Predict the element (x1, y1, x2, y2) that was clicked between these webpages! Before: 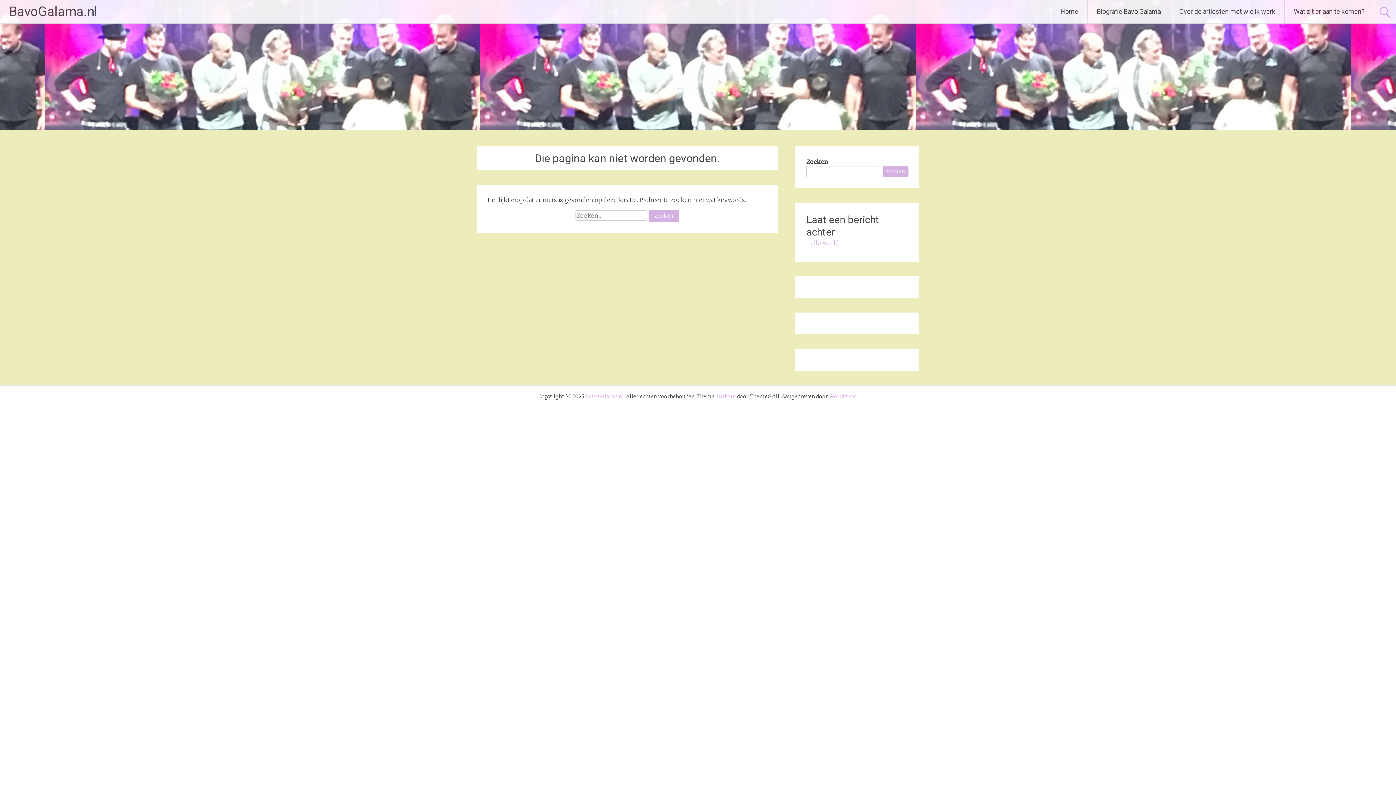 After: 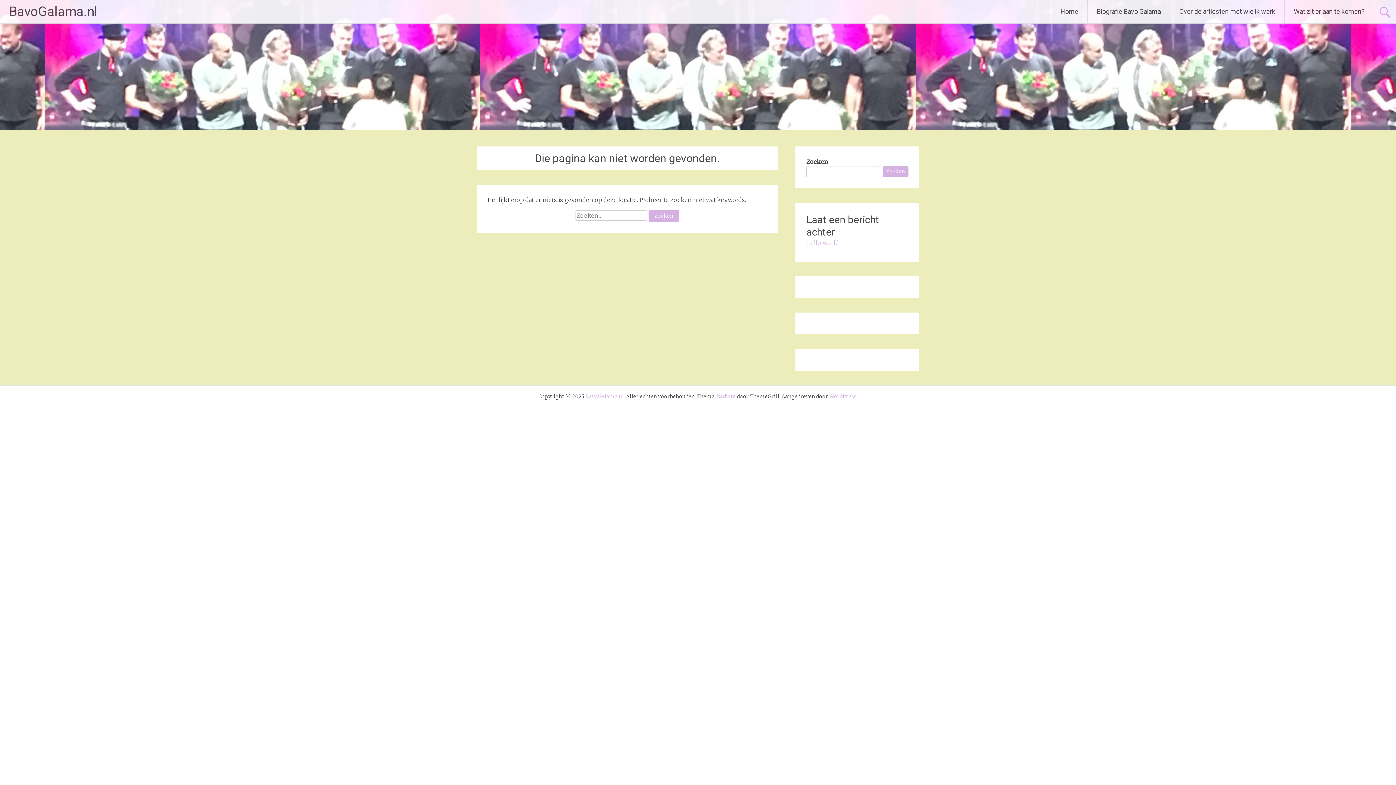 Action: bbox: (829, 393, 856, 399) label: WordPress